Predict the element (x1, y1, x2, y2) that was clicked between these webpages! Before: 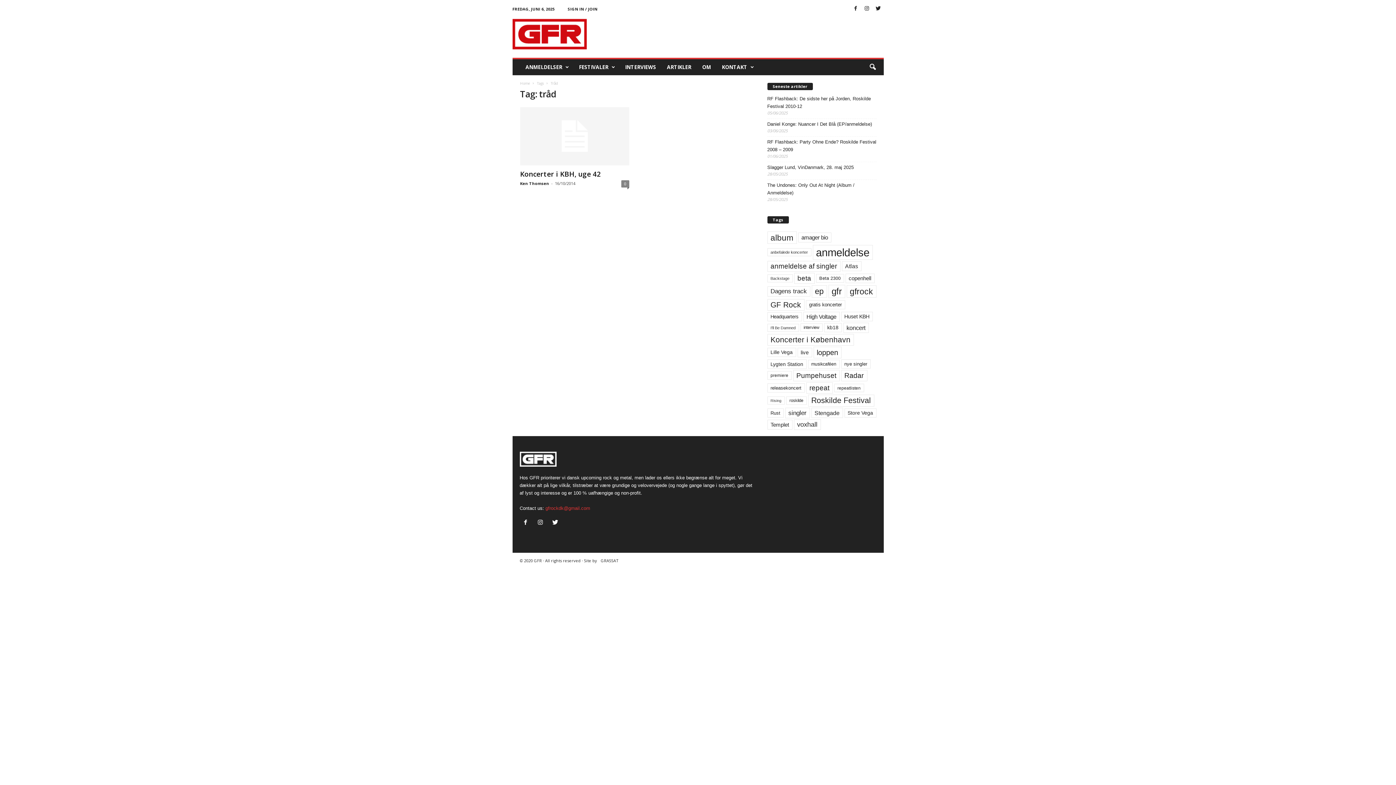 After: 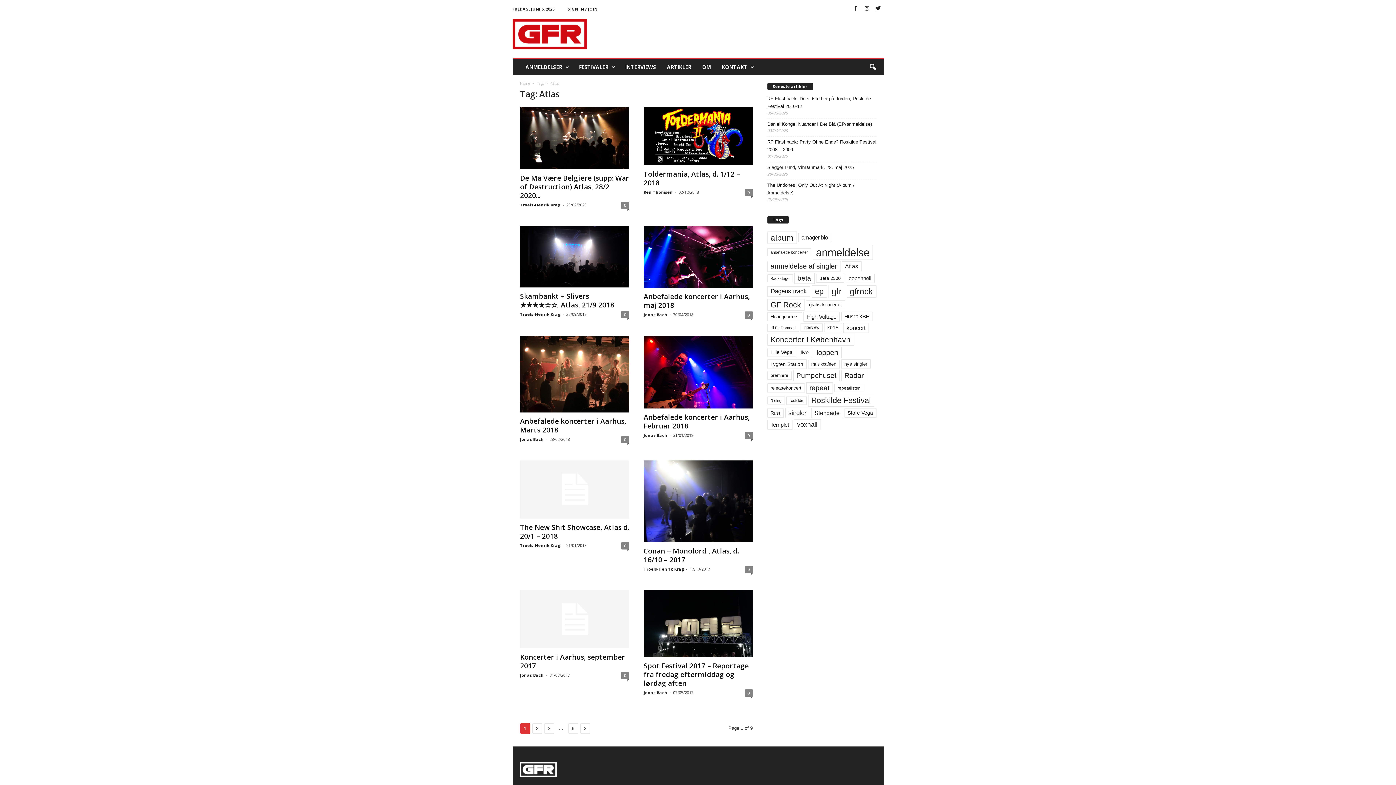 Action: label: Atlas (90 elementer) bbox: (842, 261, 861, 271)